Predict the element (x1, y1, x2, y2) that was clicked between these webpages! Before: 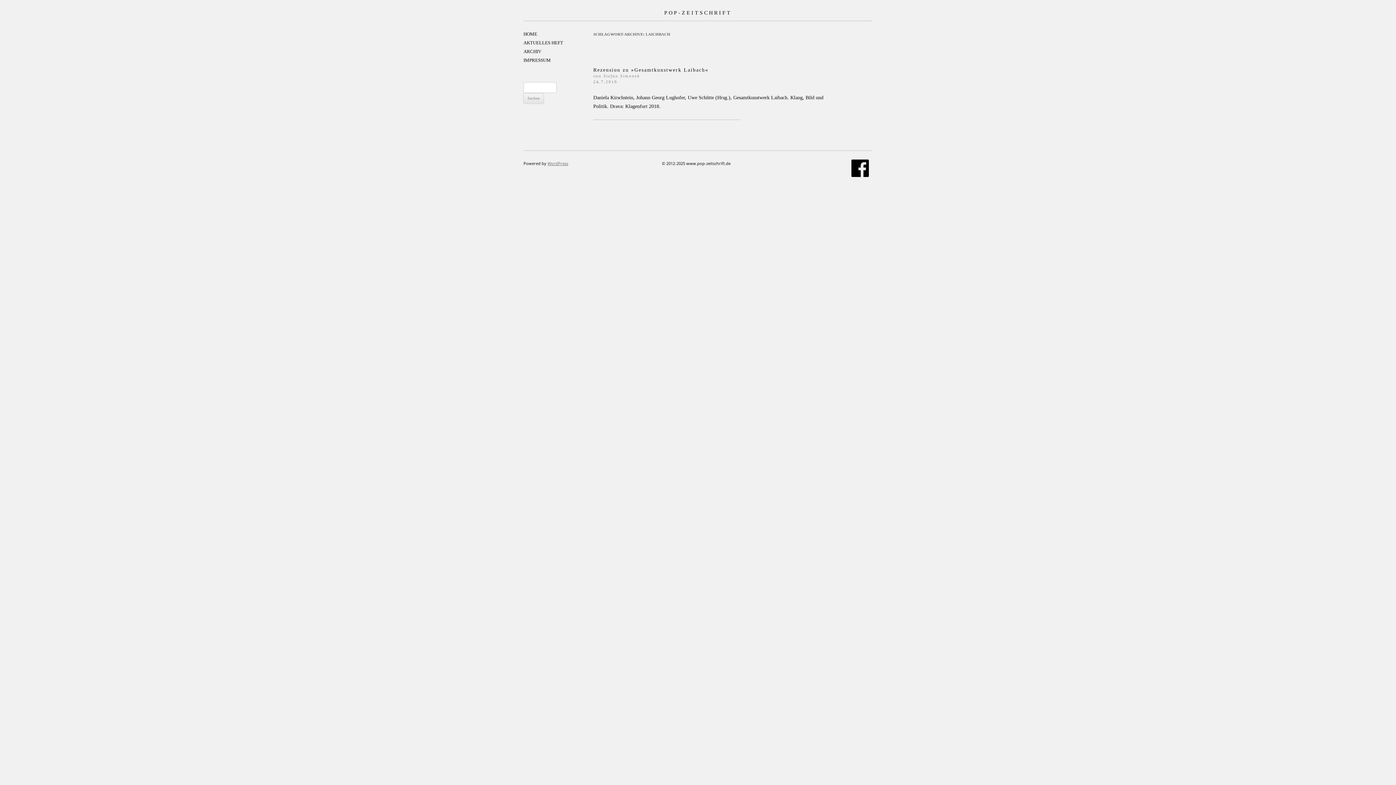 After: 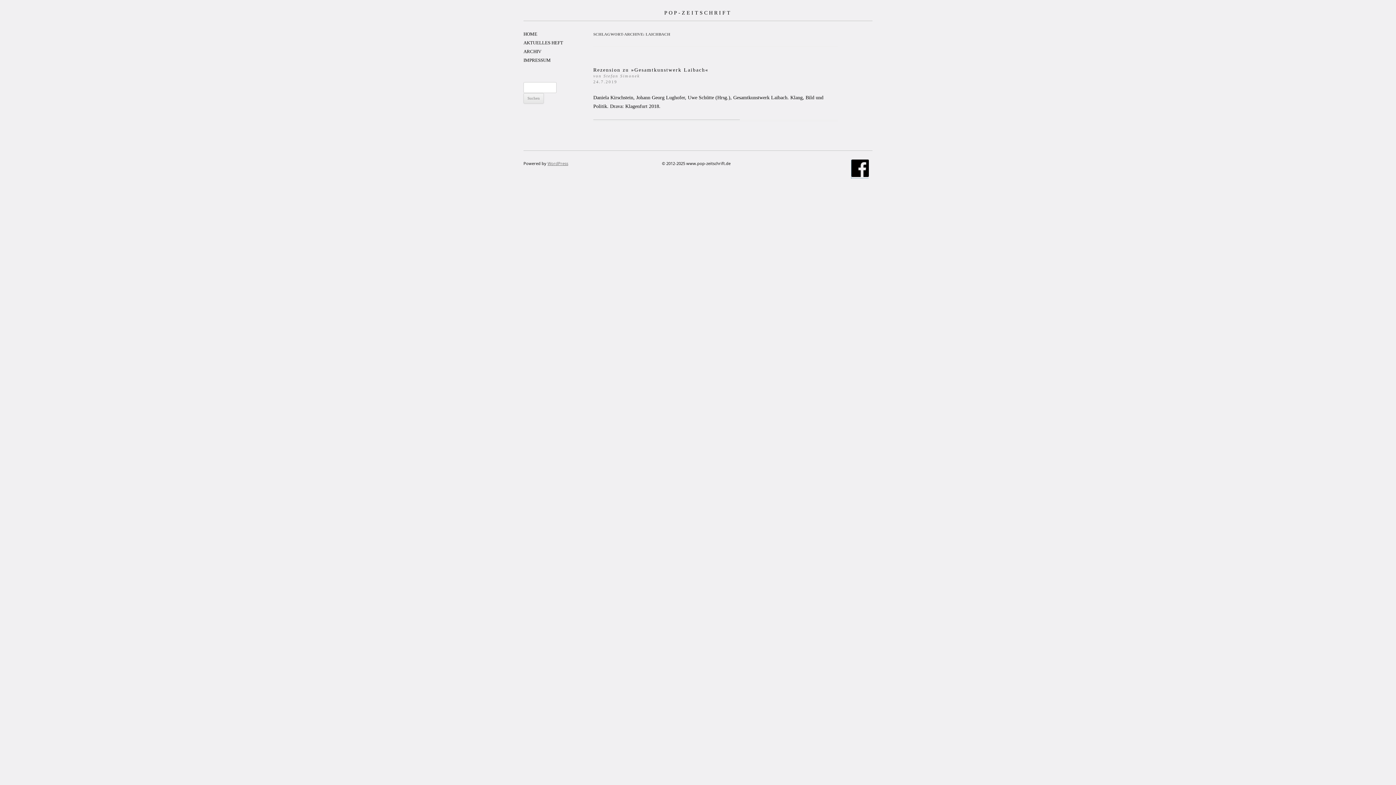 Action: bbox: (851, 172, 869, 178)